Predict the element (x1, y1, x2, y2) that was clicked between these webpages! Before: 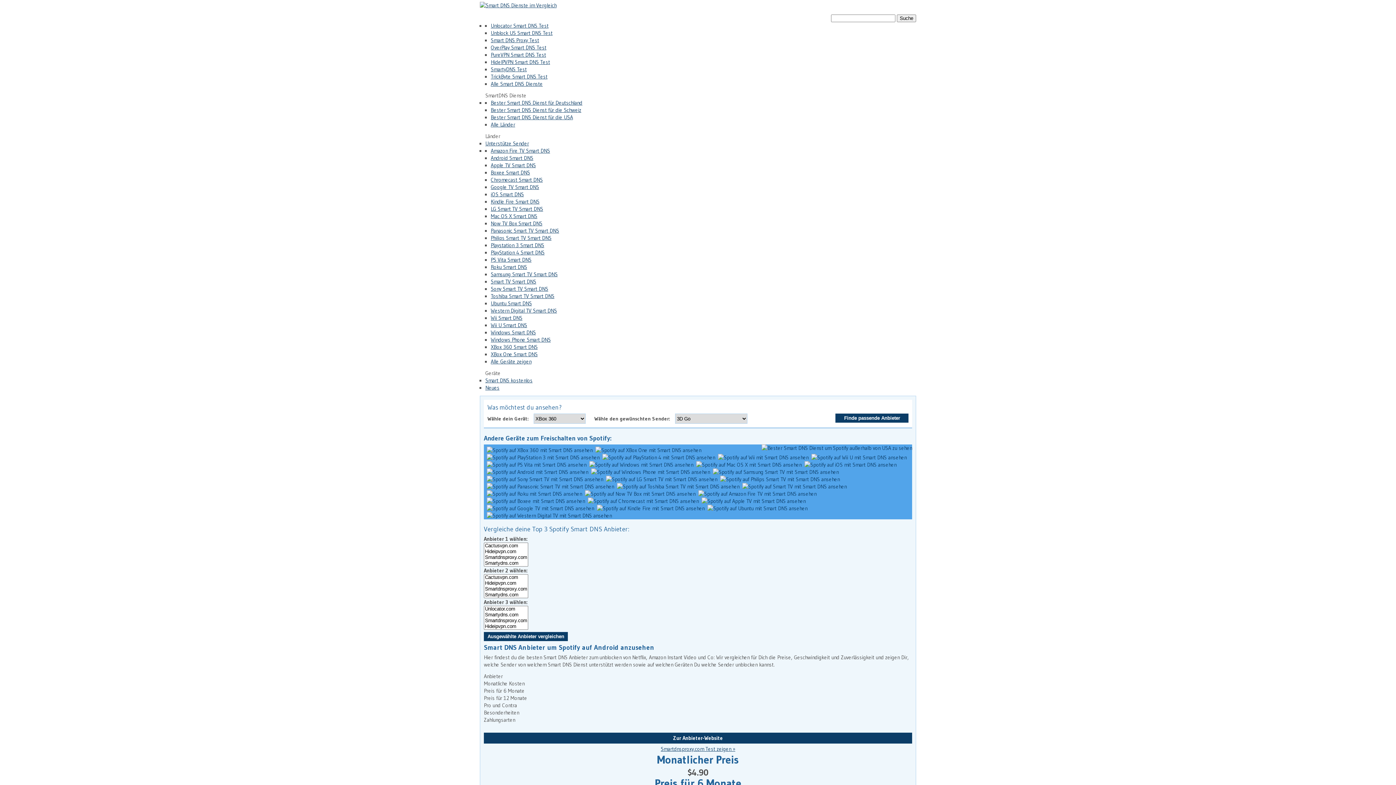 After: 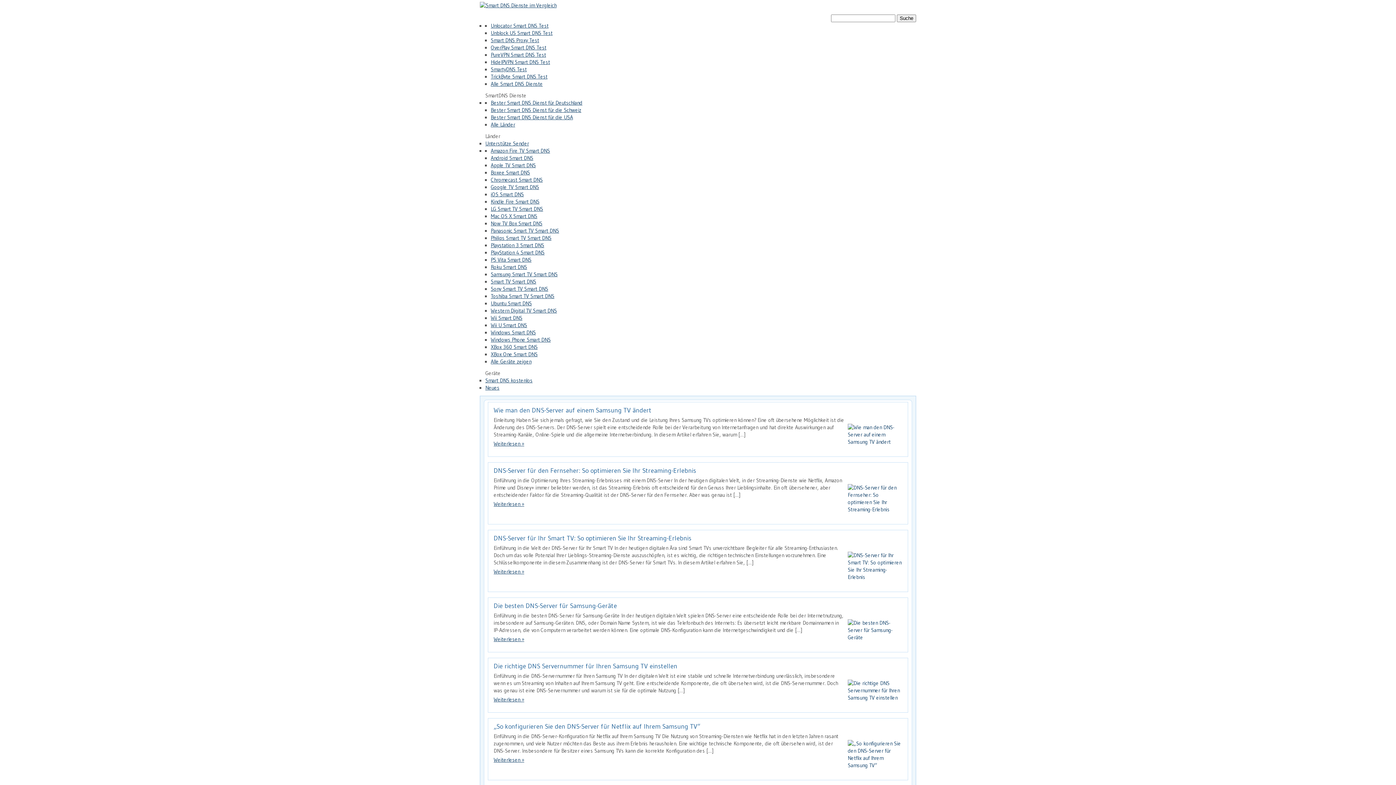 Action: label: Neues bbox: (485, 384, 499, 391)